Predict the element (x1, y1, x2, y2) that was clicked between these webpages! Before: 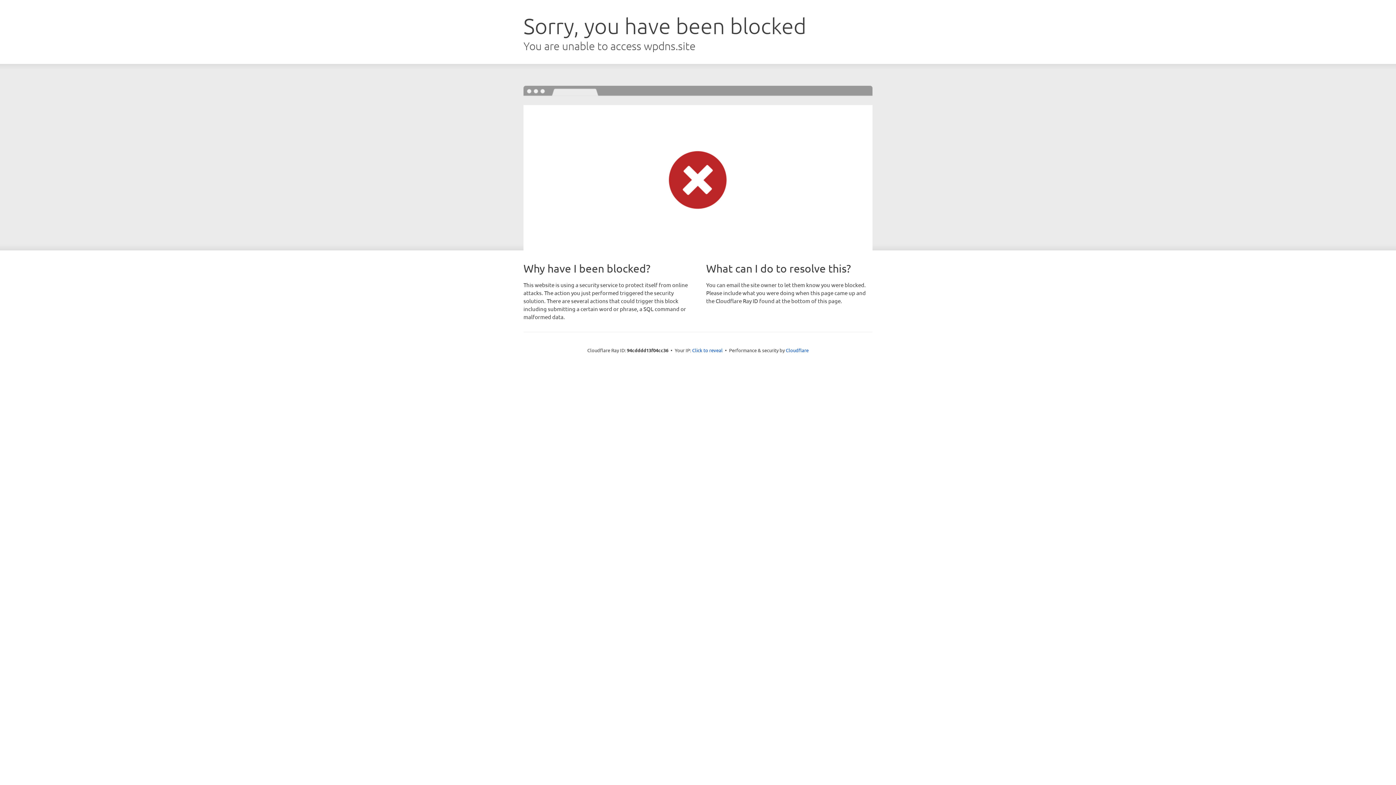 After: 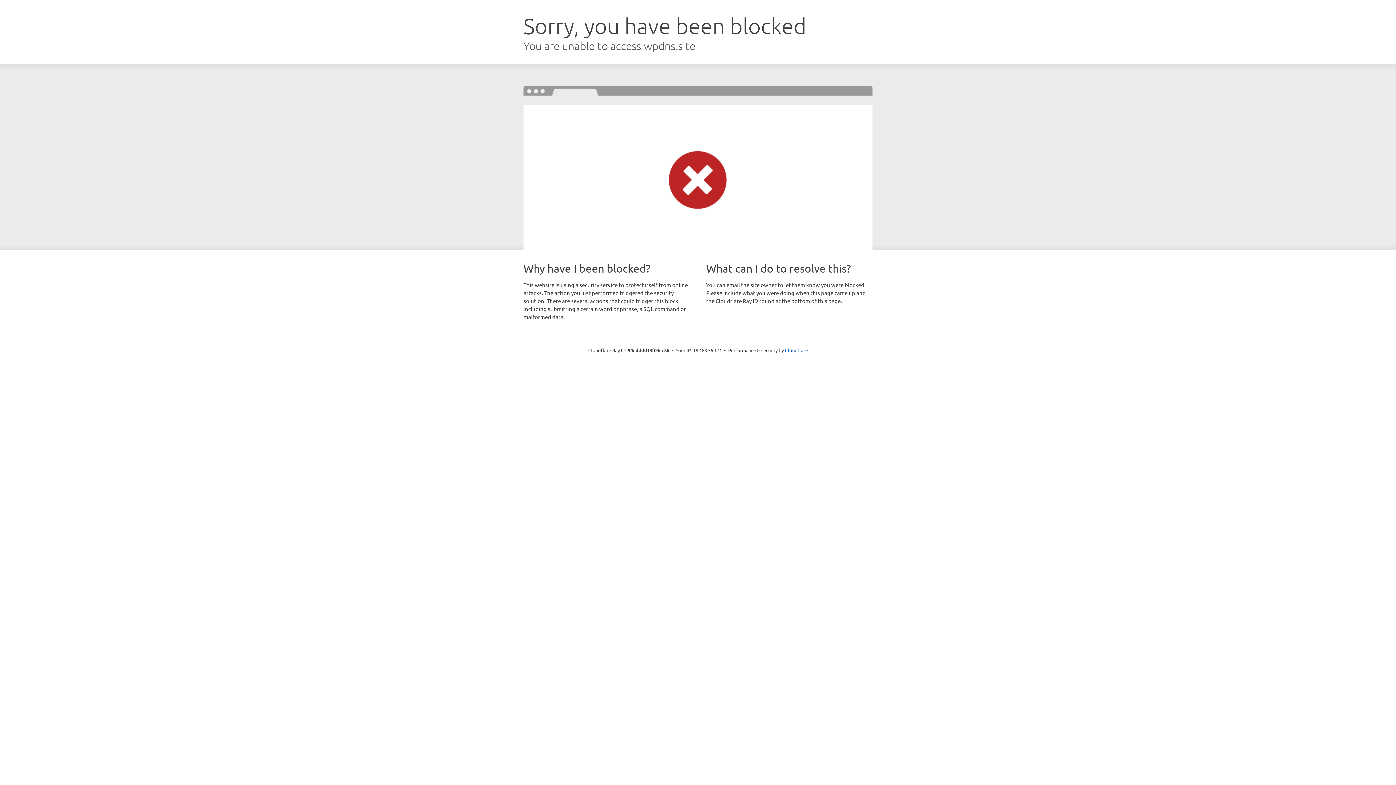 Action: label: Click to reveal bbox: (692, 346, 722, 353)